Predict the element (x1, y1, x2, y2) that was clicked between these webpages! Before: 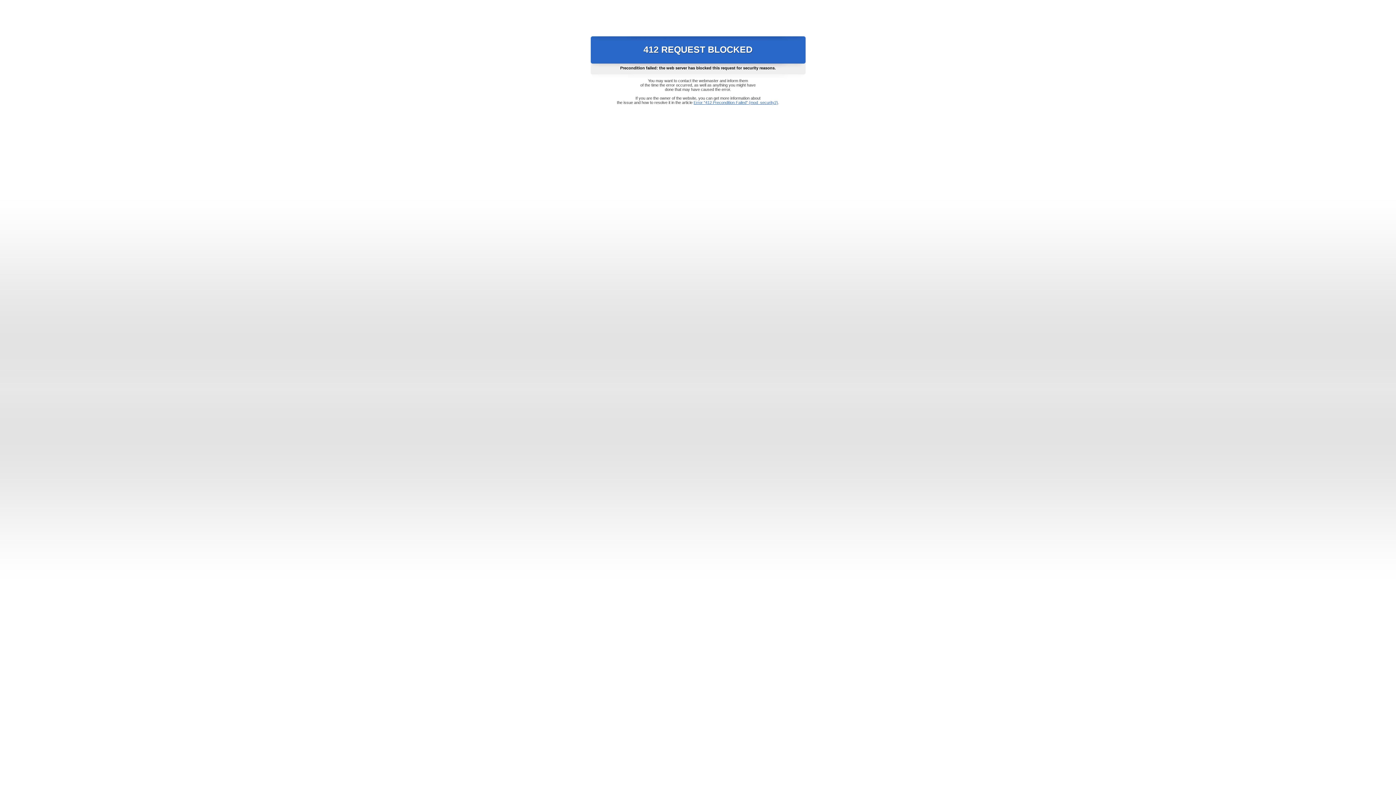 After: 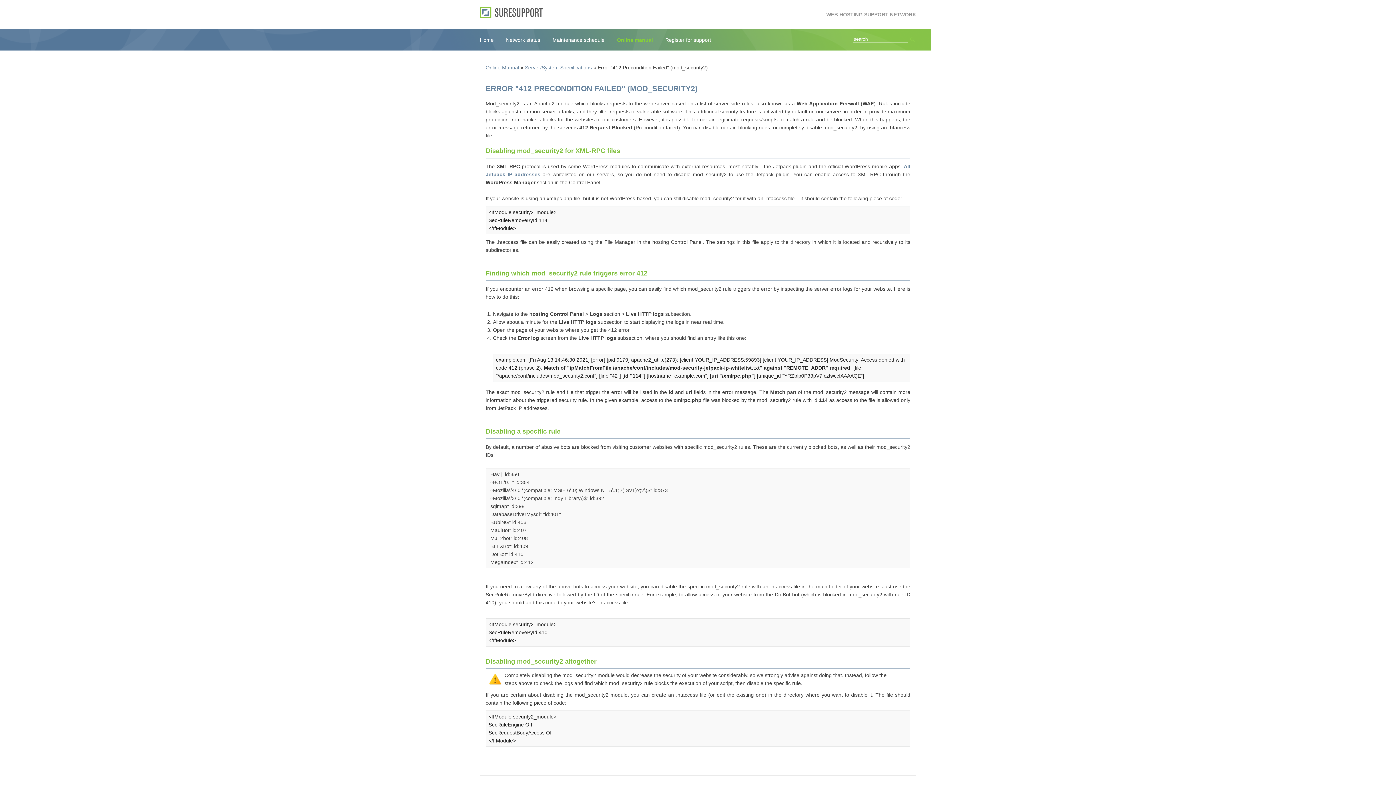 Action: label: Error "412 Precondition Failed" (mod_security2) bbox: (693, 100, 778, 104)